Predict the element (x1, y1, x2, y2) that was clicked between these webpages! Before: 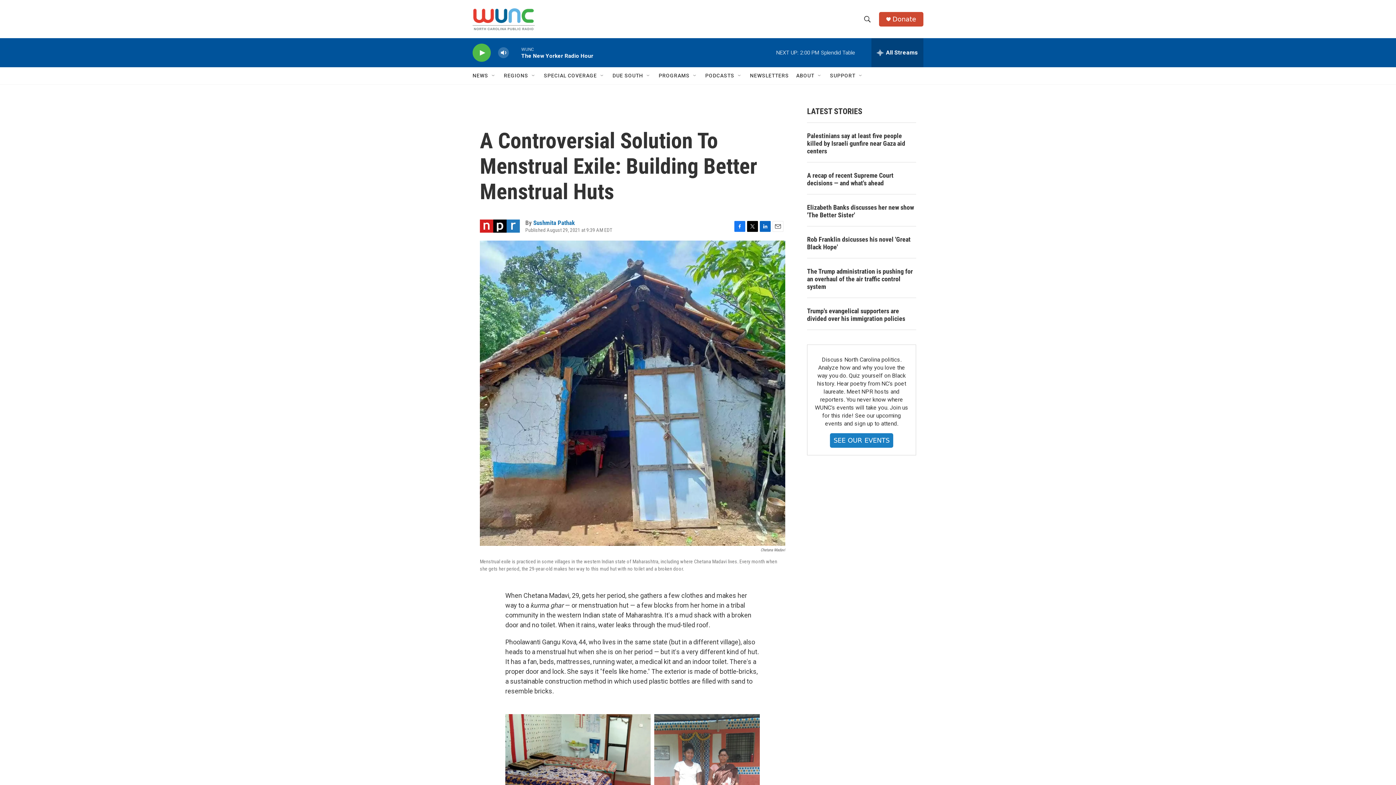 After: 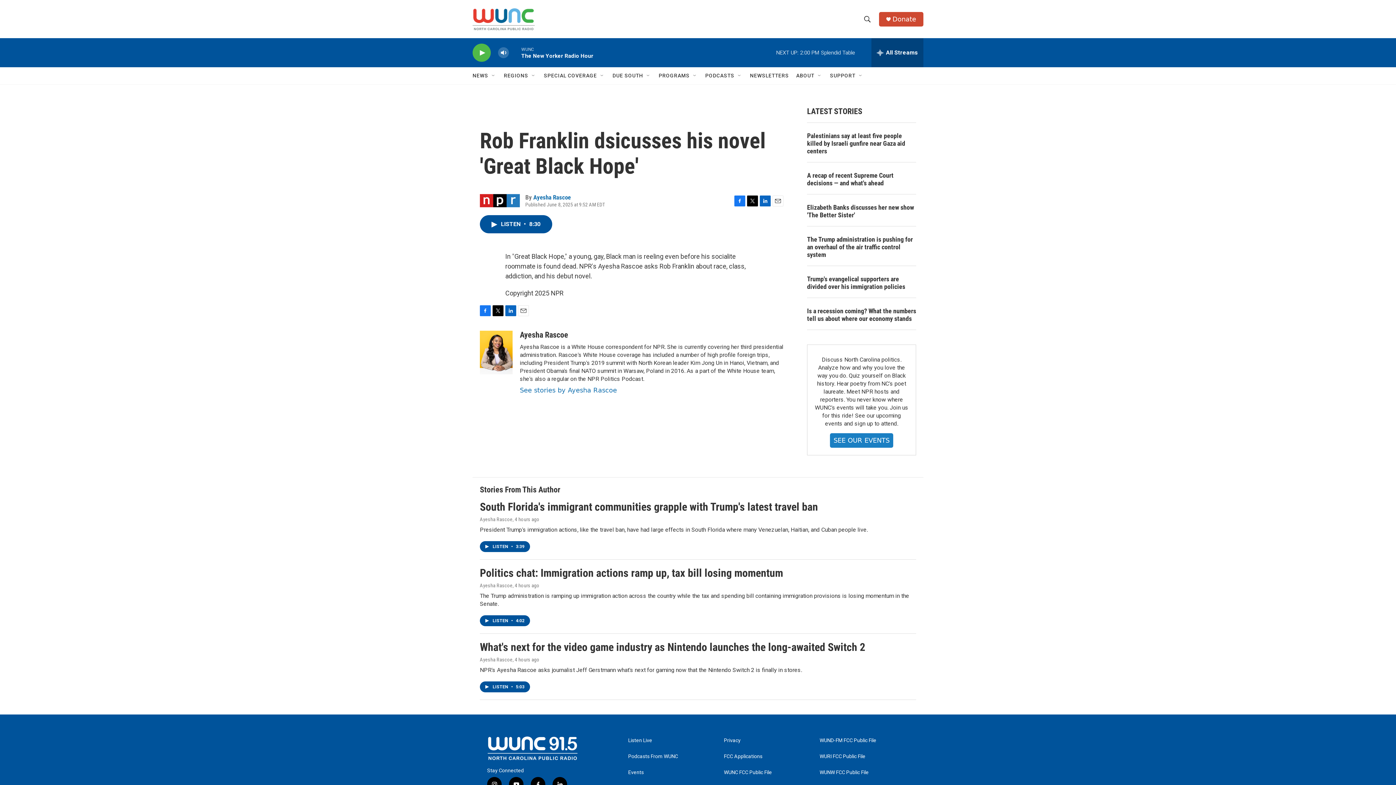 Action: label: Rob Franklin dsicusses his novel 'Great Black Hope' bbox: (807, 235, 916, 250)